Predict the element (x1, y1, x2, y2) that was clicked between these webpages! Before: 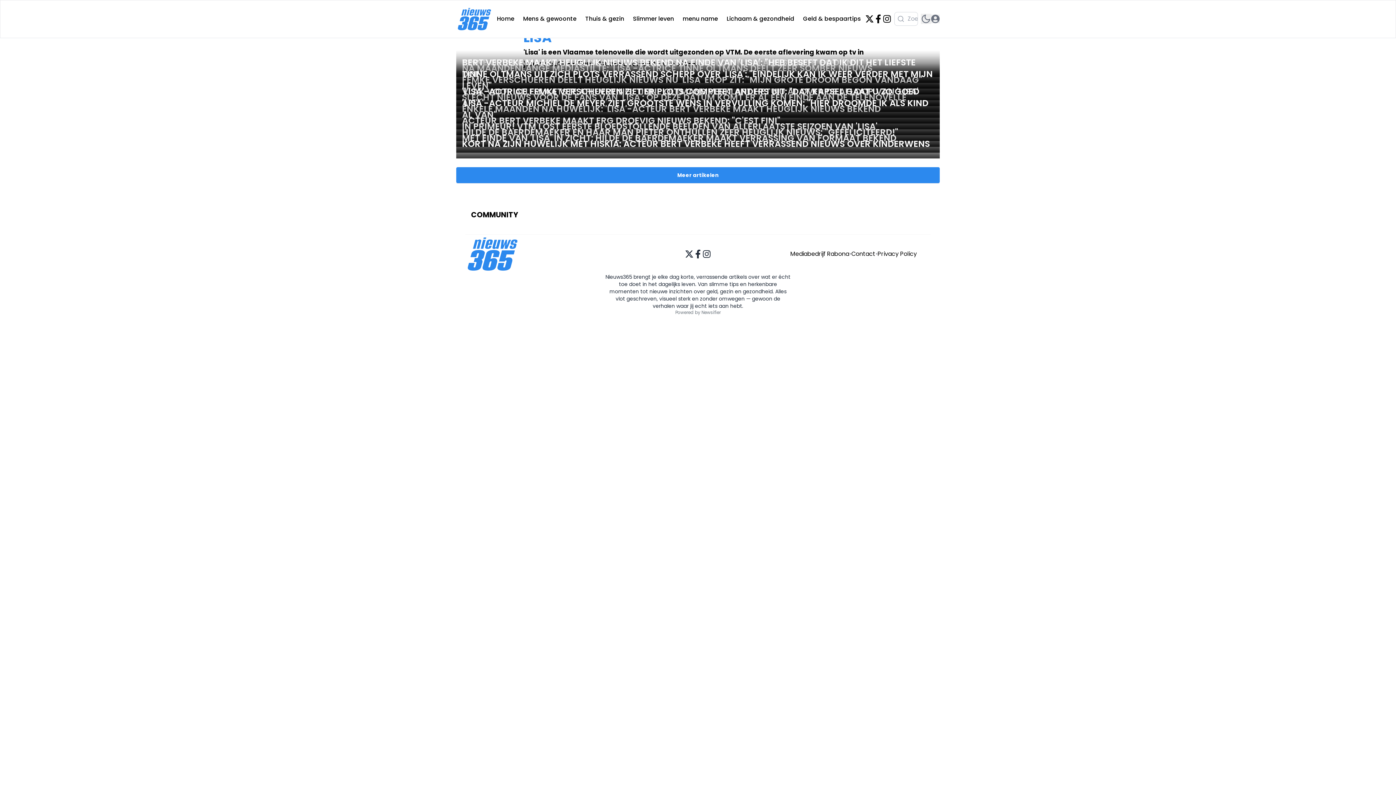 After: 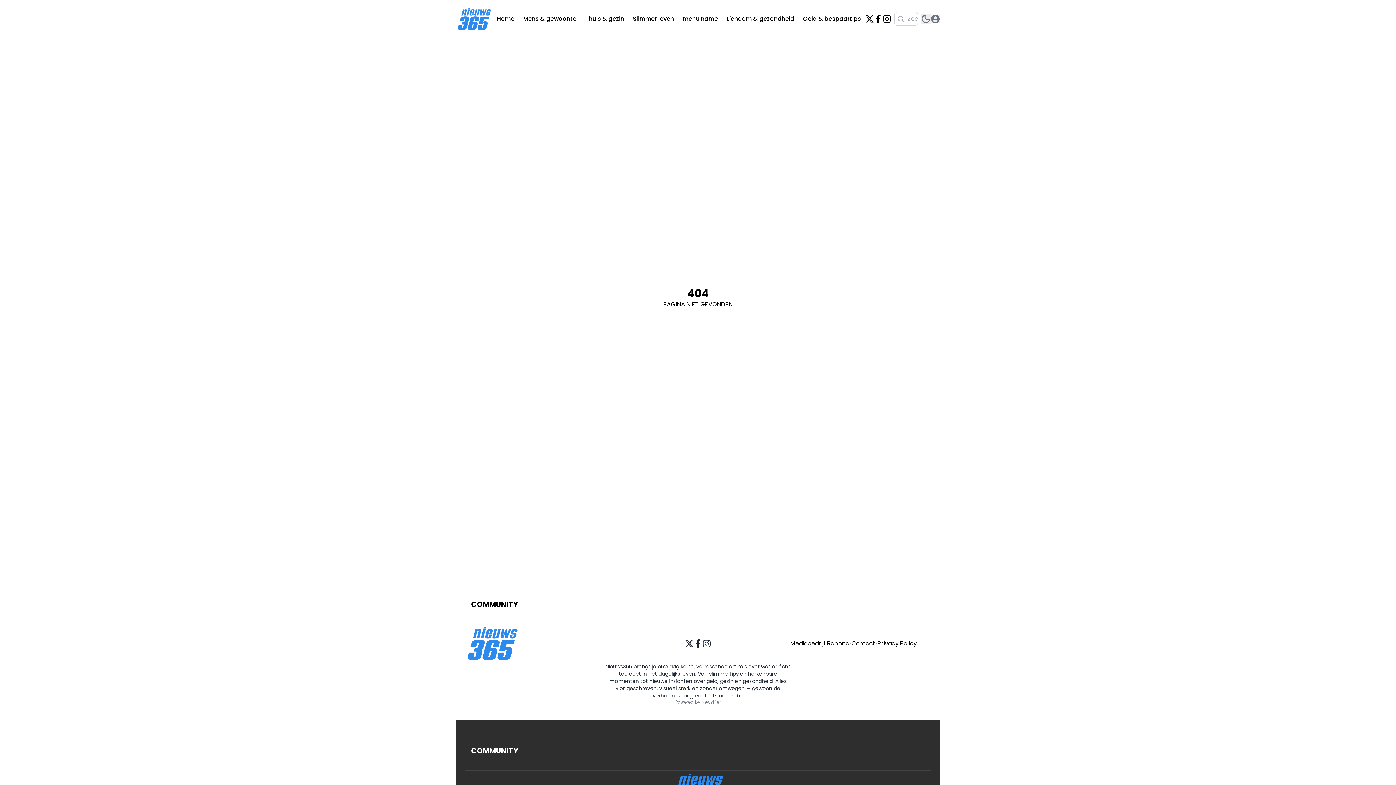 Action: bbox: (462, 138, 930, 151) label: KORT NA ZIJN HUWELIJK MET HISKIA: ACTEUR BERT VERBEKE HEEFT VERRASSEND NIEUWS OVER KINDERWENS